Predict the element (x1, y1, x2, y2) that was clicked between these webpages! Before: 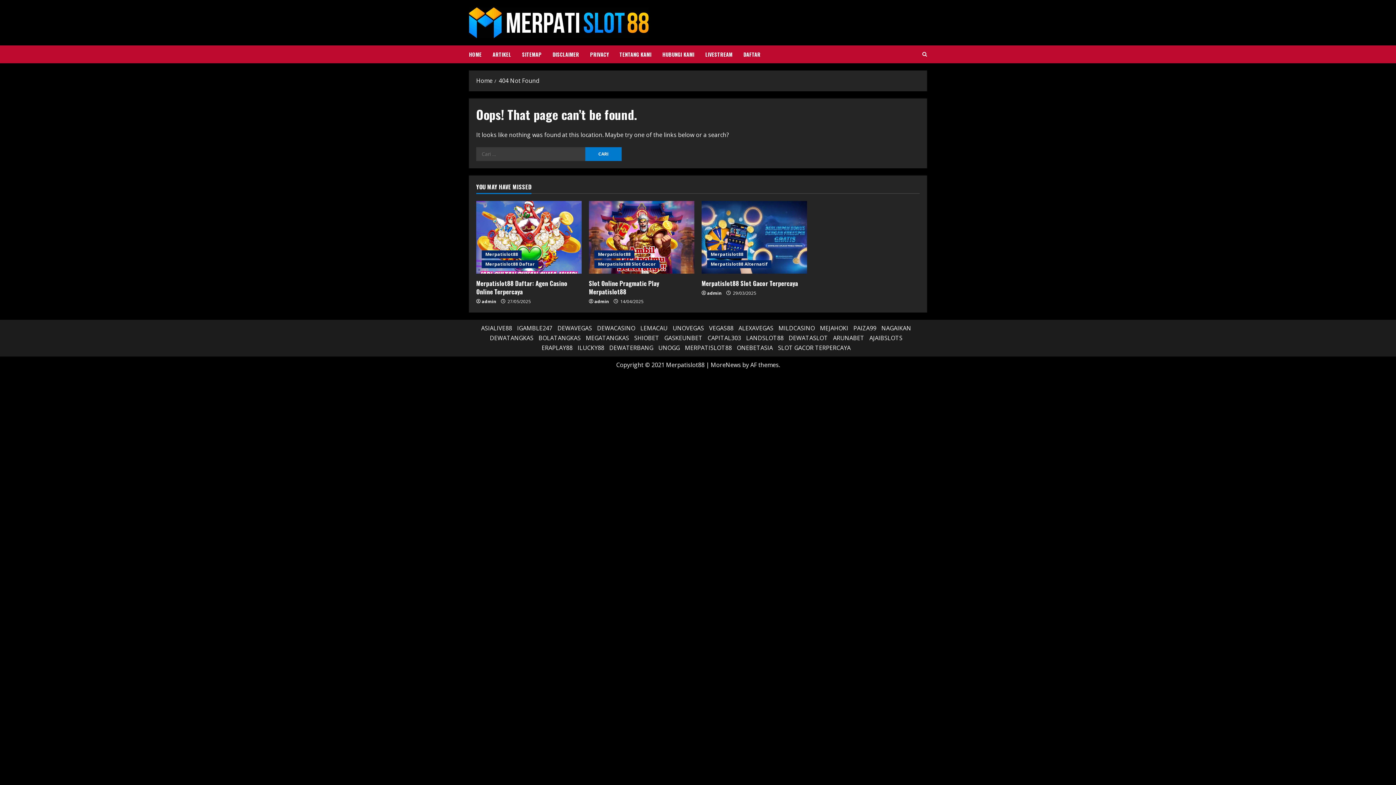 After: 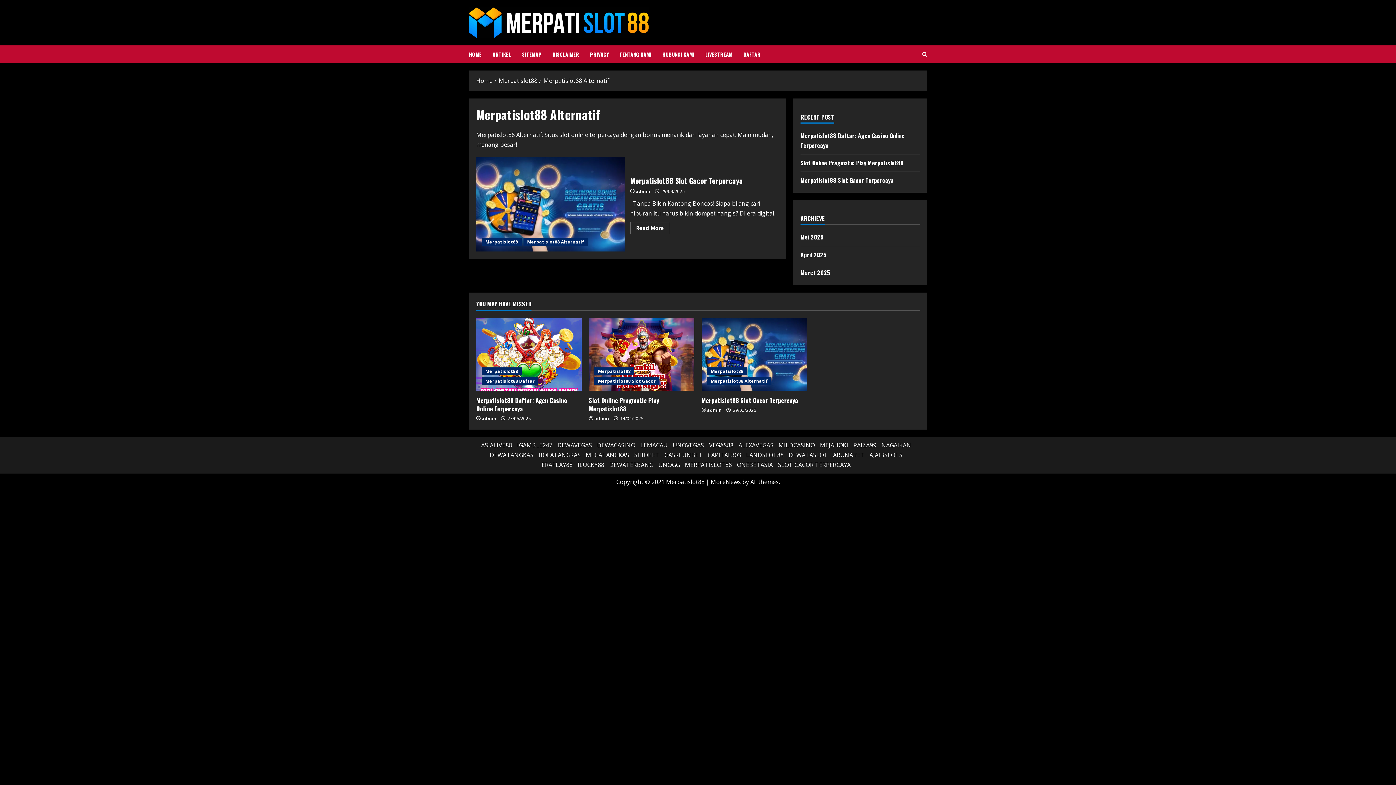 Action: bbox: (707, 260, 771, 268) label: Merpatislot88 Alternatif